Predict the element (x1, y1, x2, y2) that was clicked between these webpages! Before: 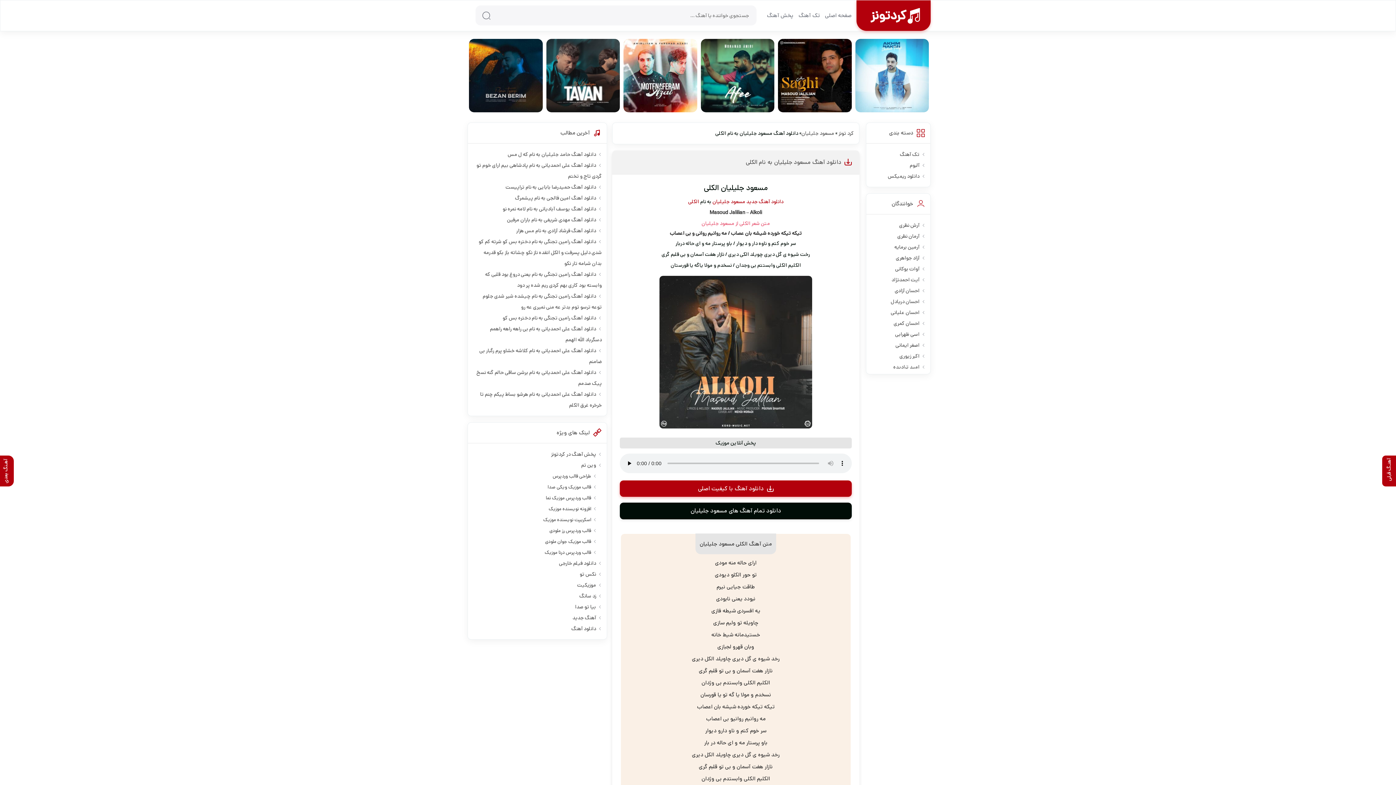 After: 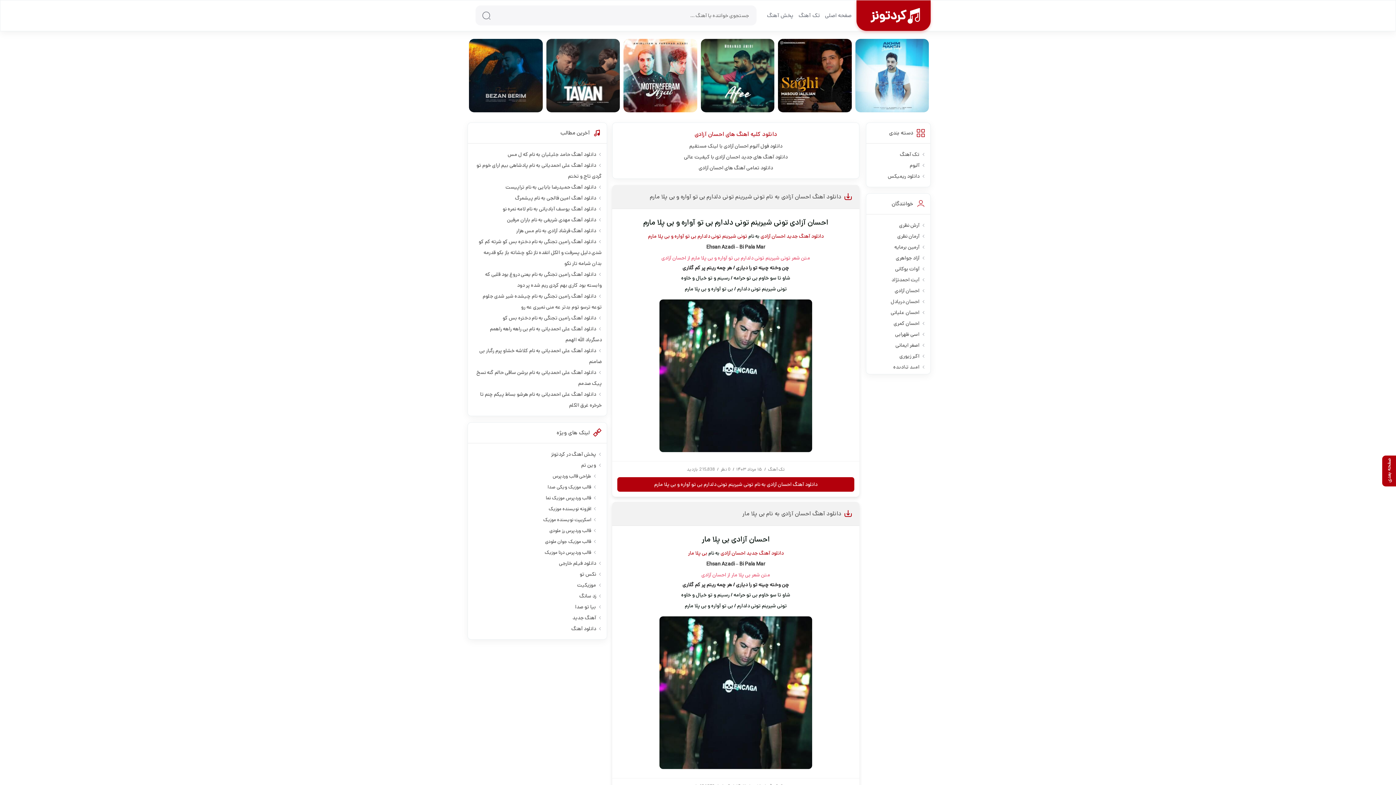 Action: label: احسان آزادی bbox: (894, 287, 919, 294)